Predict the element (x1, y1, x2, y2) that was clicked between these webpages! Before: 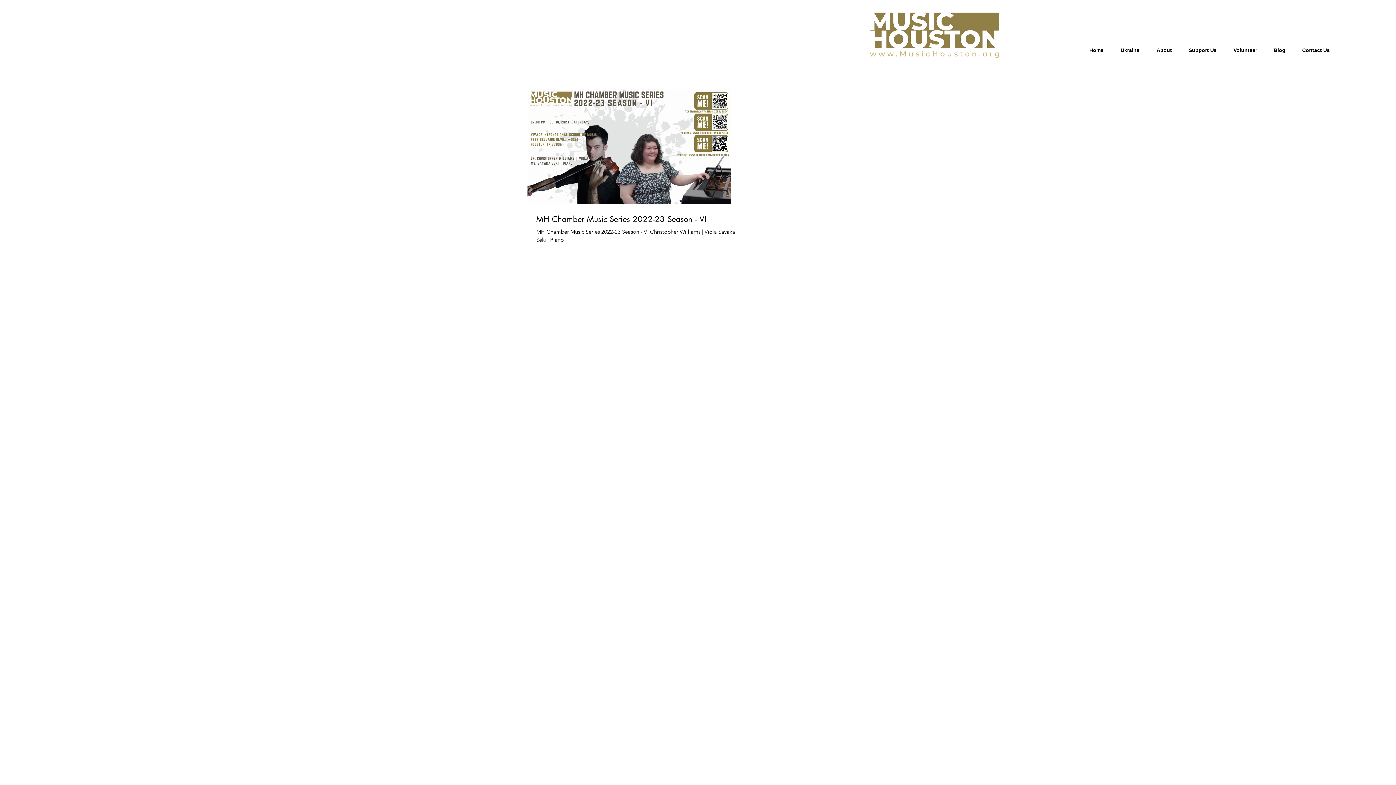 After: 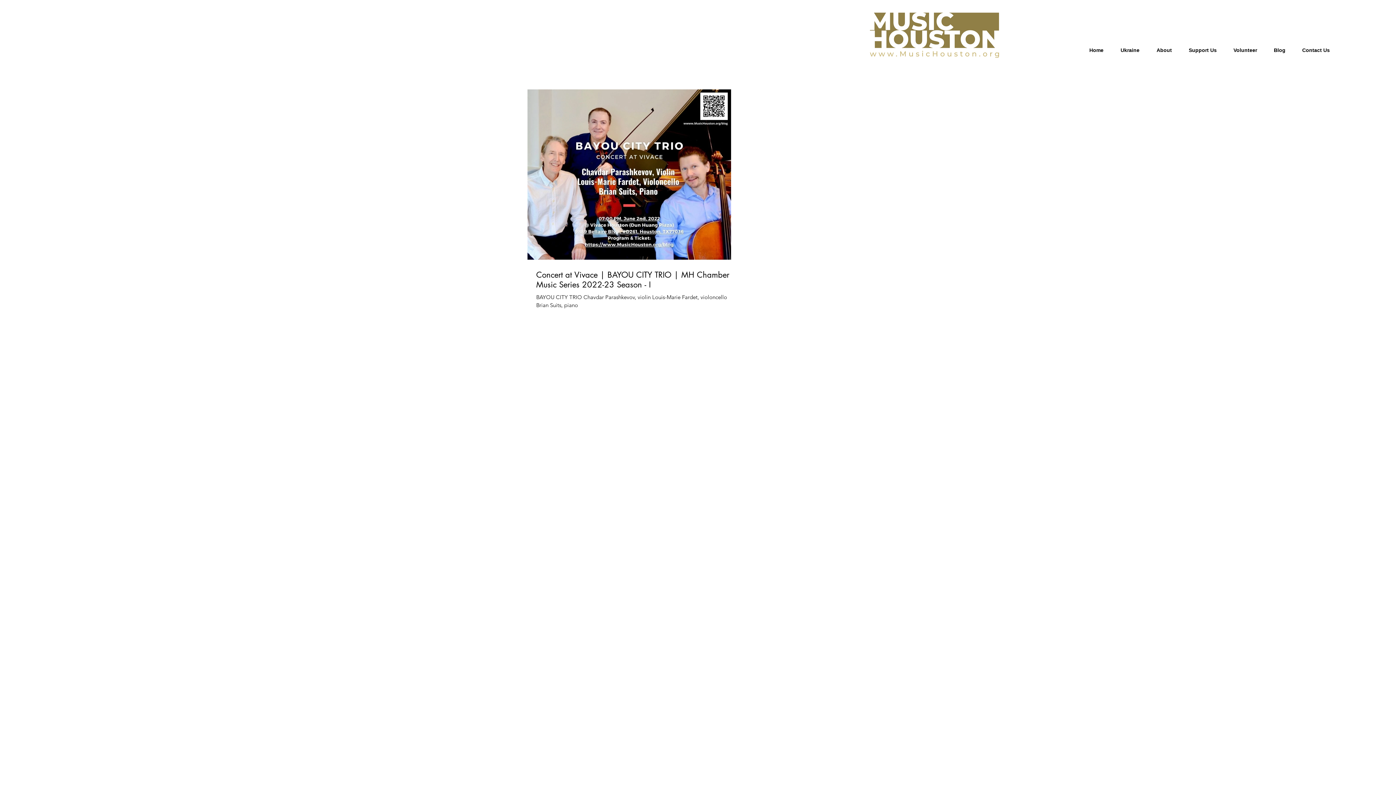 Action: label: Chavdar Parashkevov bbox: (760, 347, 806, 353)